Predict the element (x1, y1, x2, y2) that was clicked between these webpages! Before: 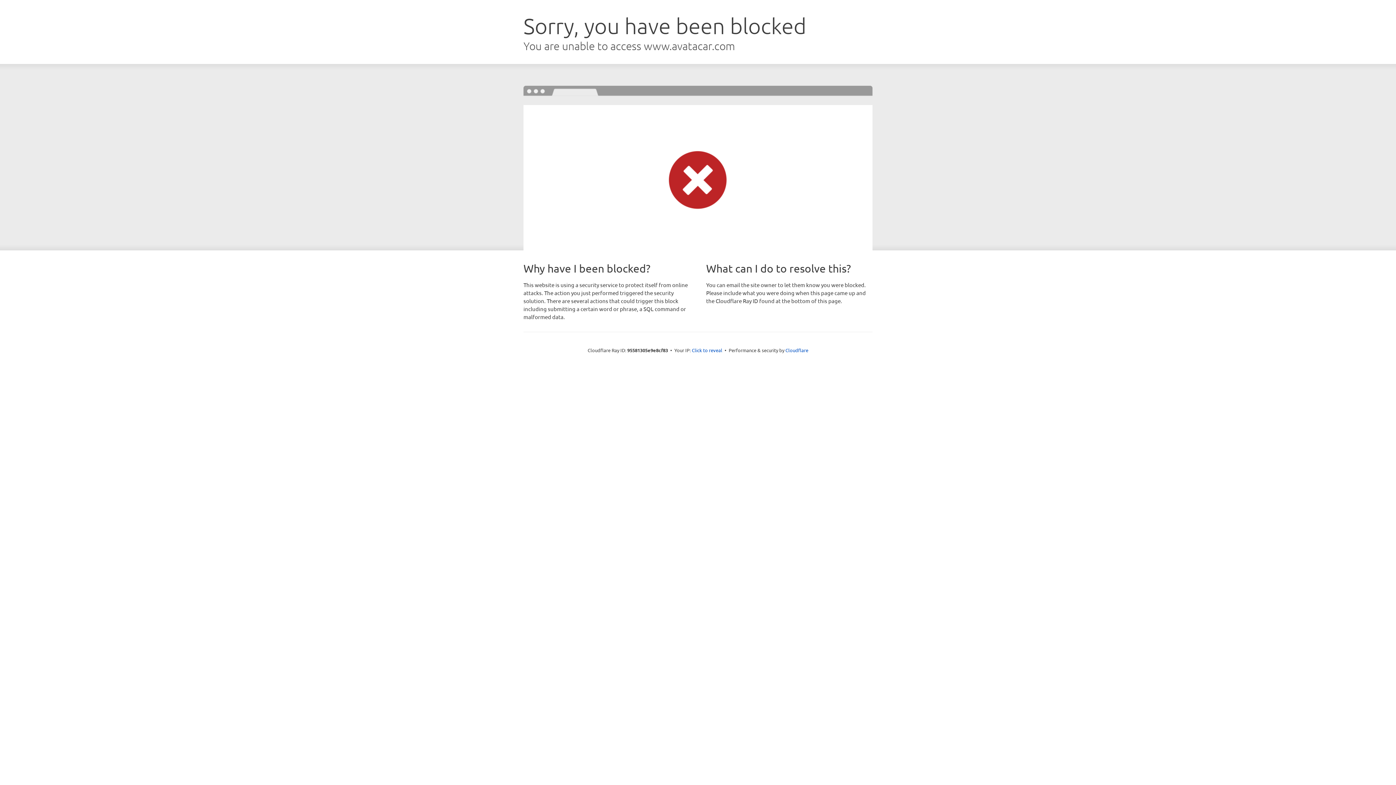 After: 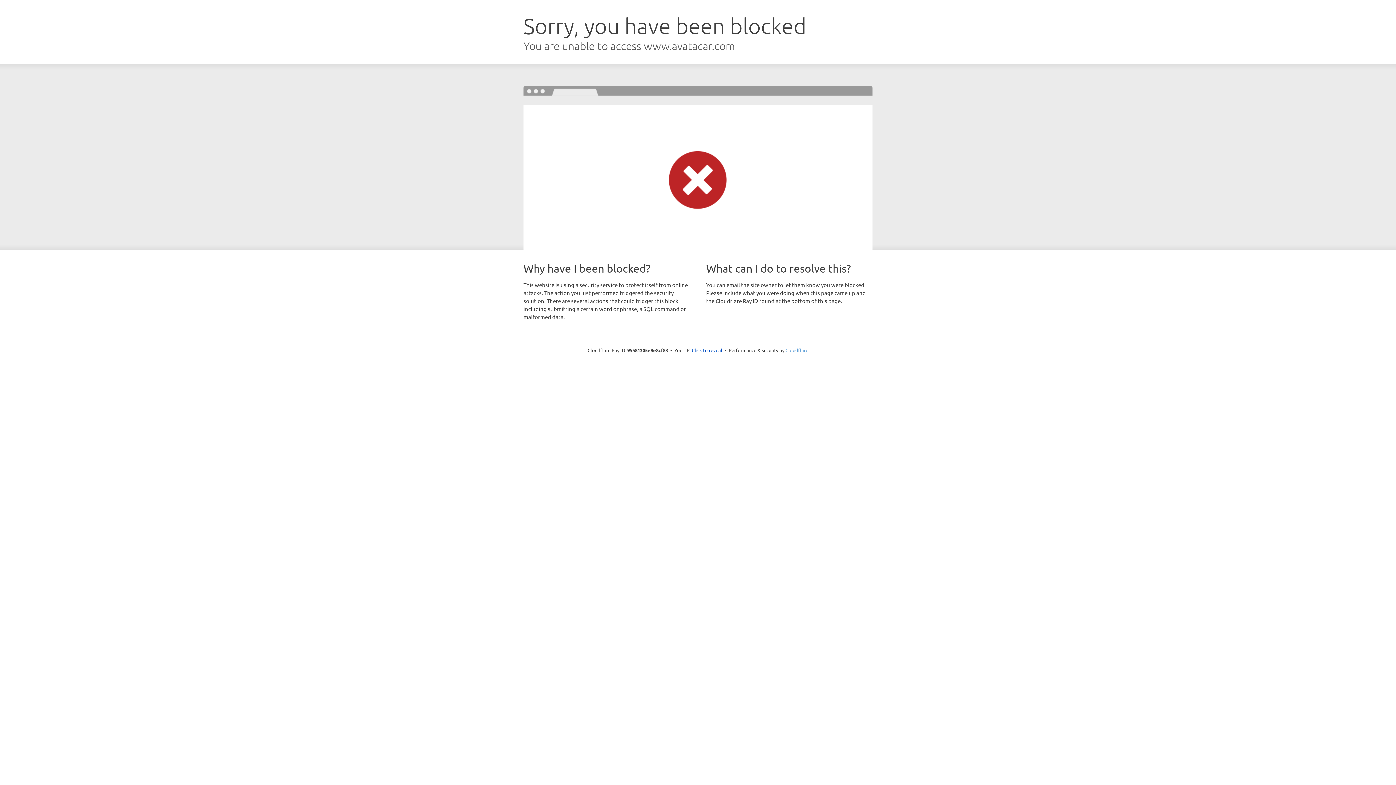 Action: label: Cloudflare bbox: (785, 347, 808, 353)